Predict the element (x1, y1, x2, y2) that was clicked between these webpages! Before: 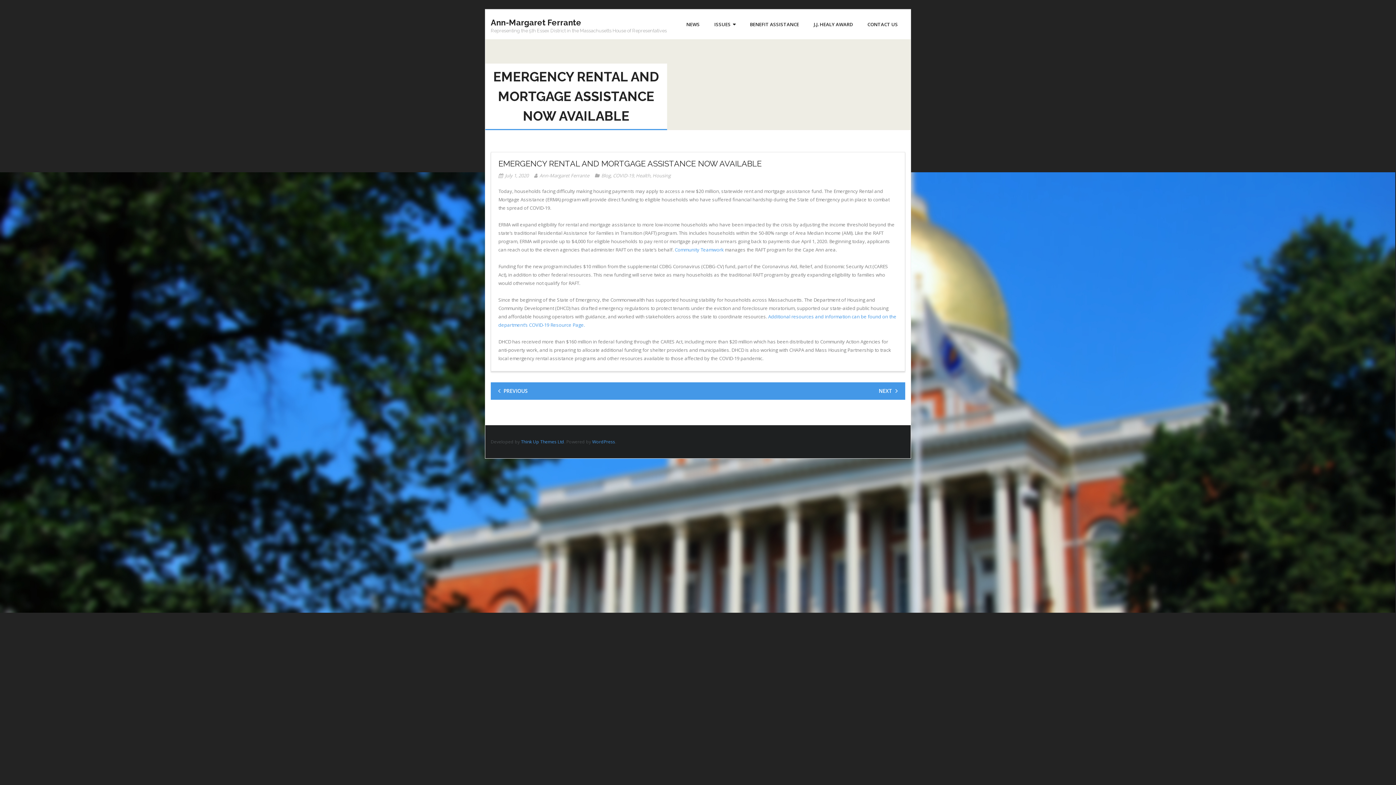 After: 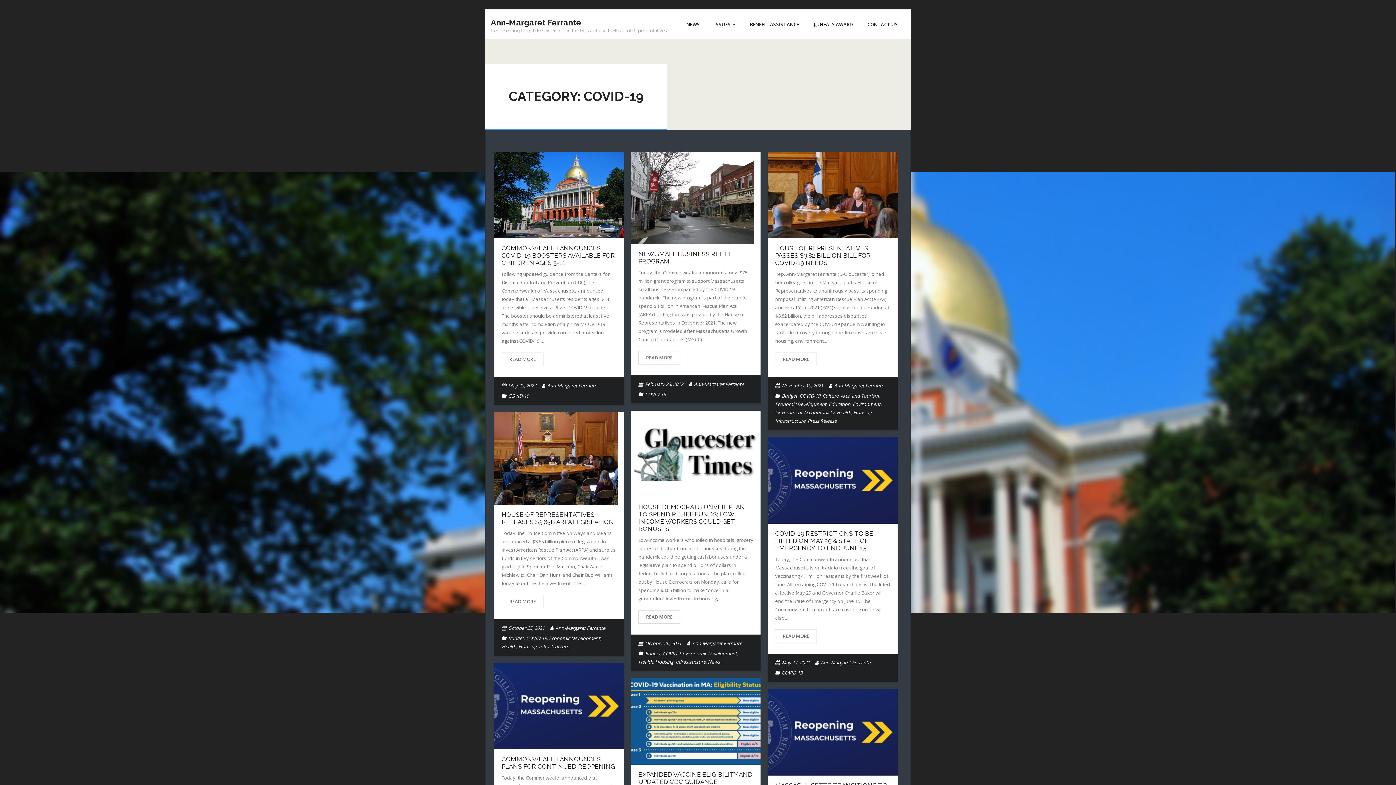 Action: bbox: (613, 172, 633, 178) label: COVID-19